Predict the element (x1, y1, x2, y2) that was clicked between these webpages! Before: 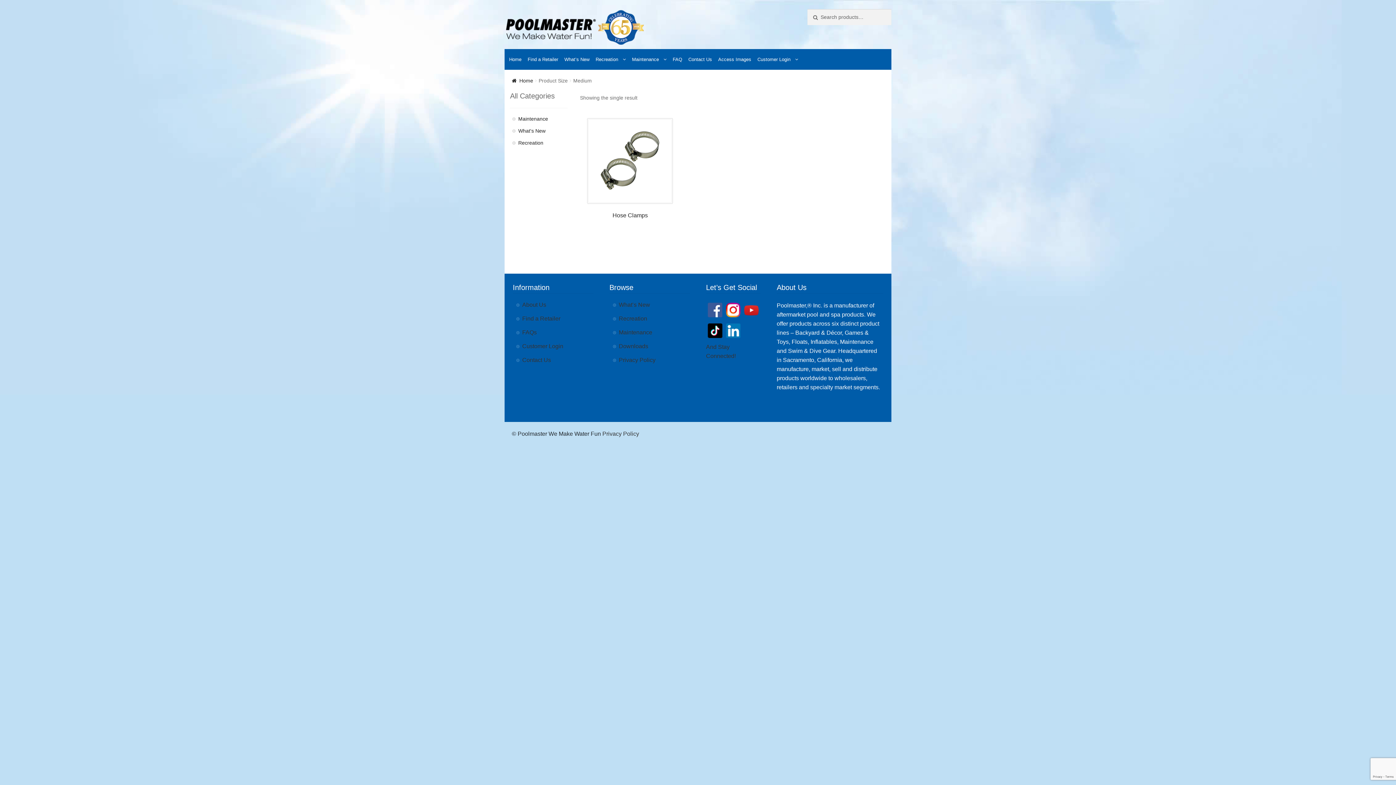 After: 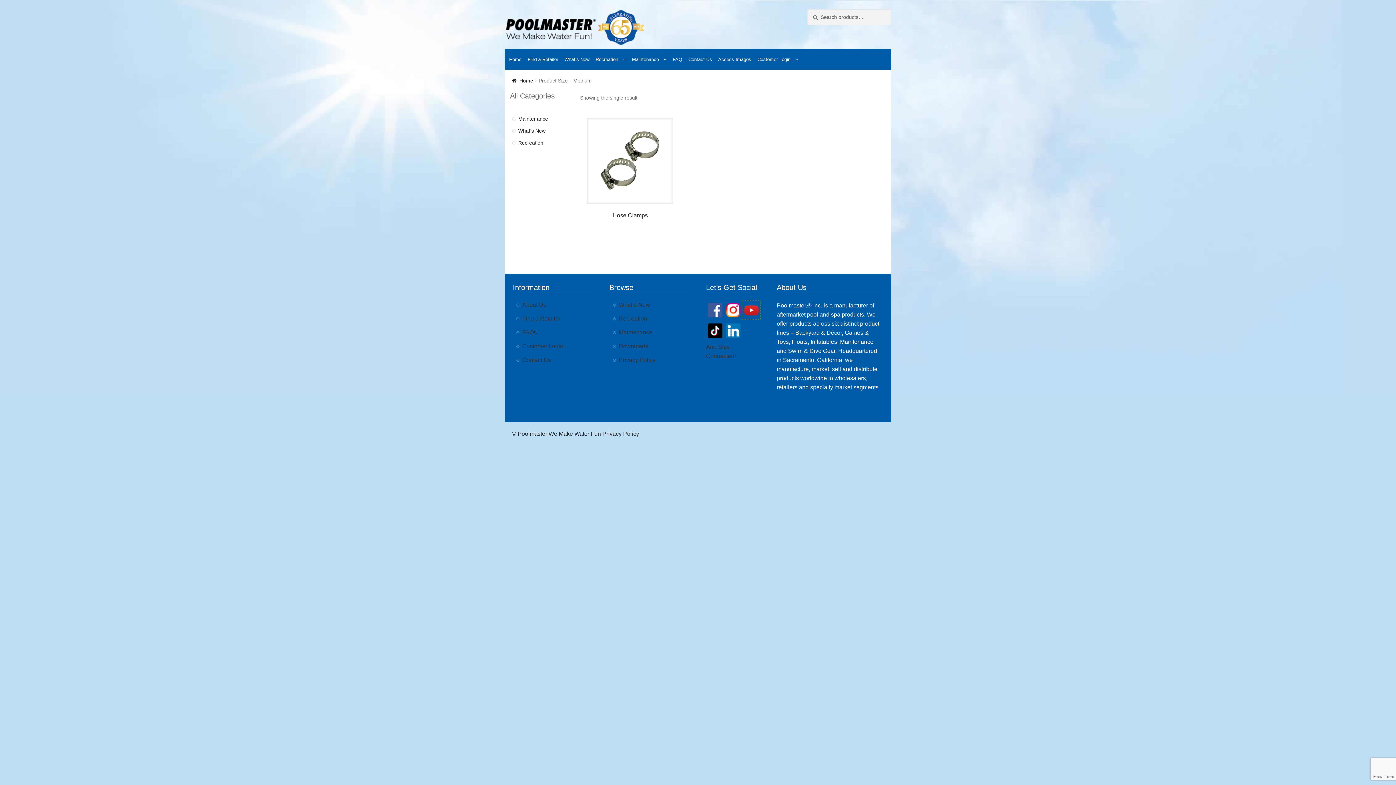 Action: bbox: (742, 301, 760, 319)